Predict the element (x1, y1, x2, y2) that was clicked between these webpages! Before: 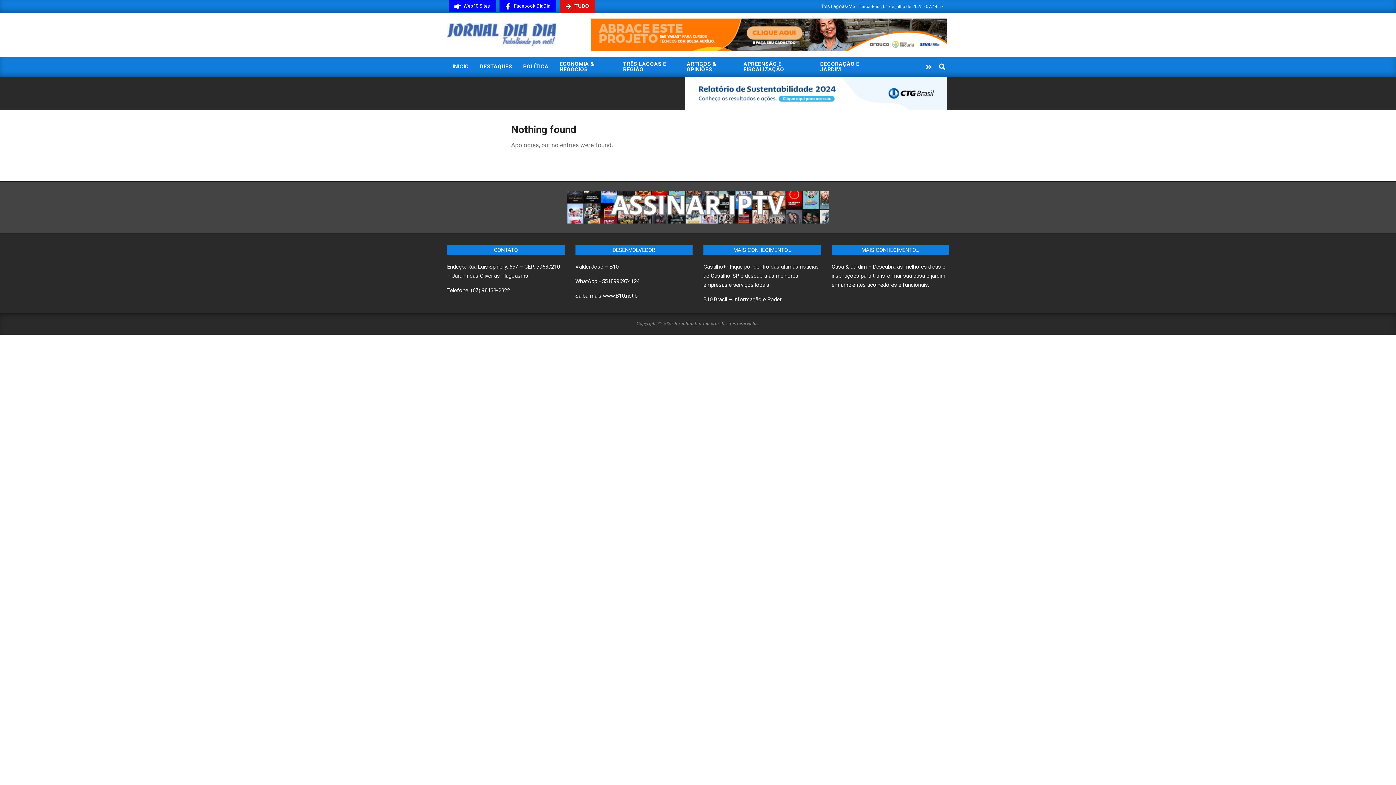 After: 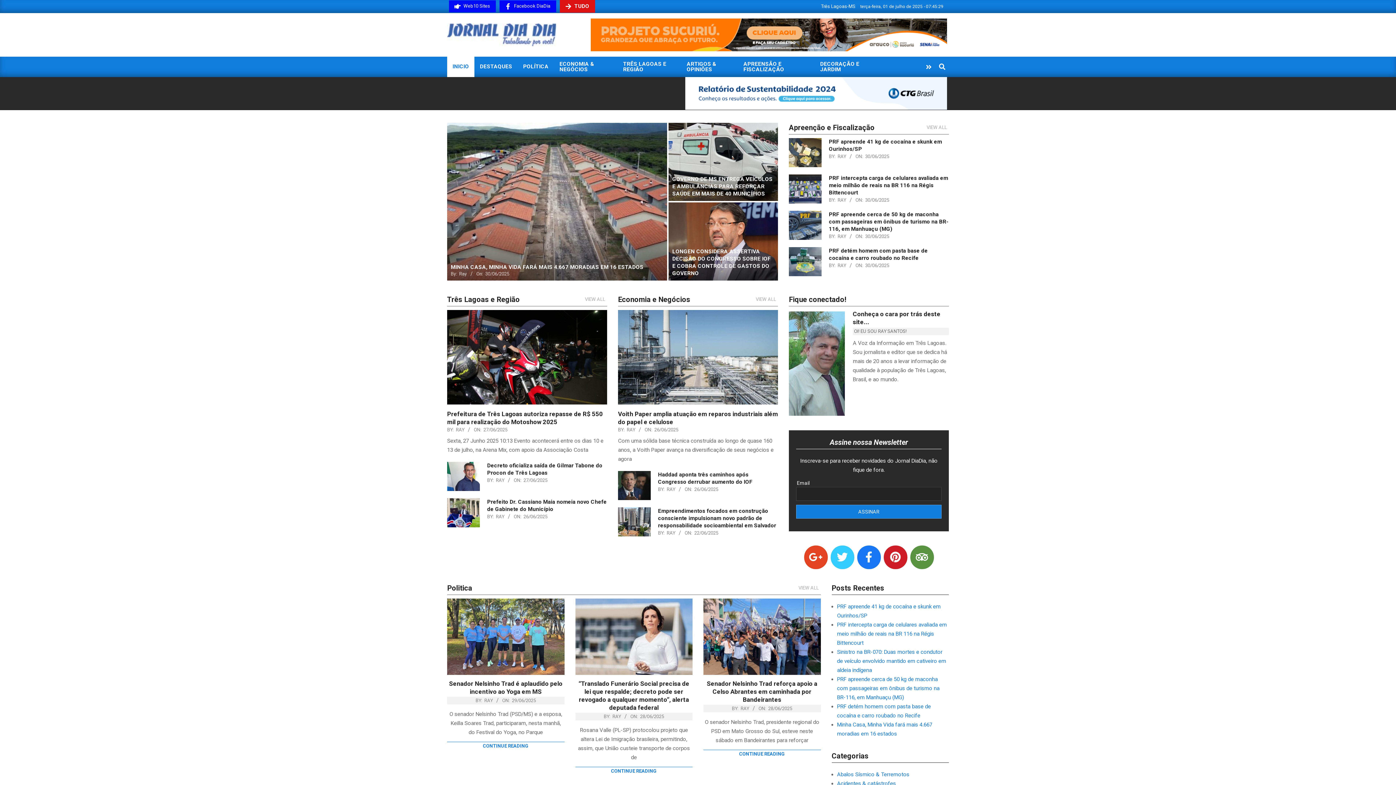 Action: bbox: (447, 23, 556, 46)